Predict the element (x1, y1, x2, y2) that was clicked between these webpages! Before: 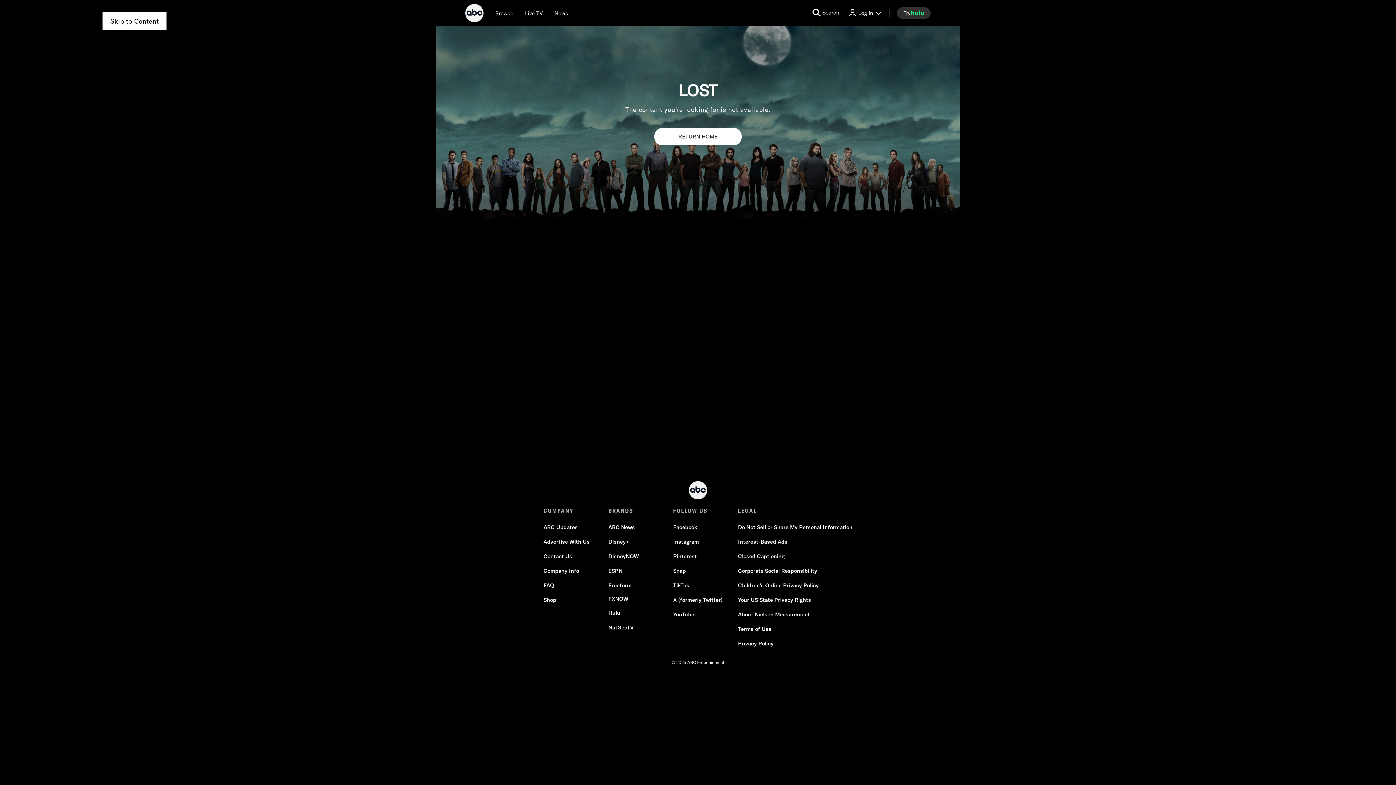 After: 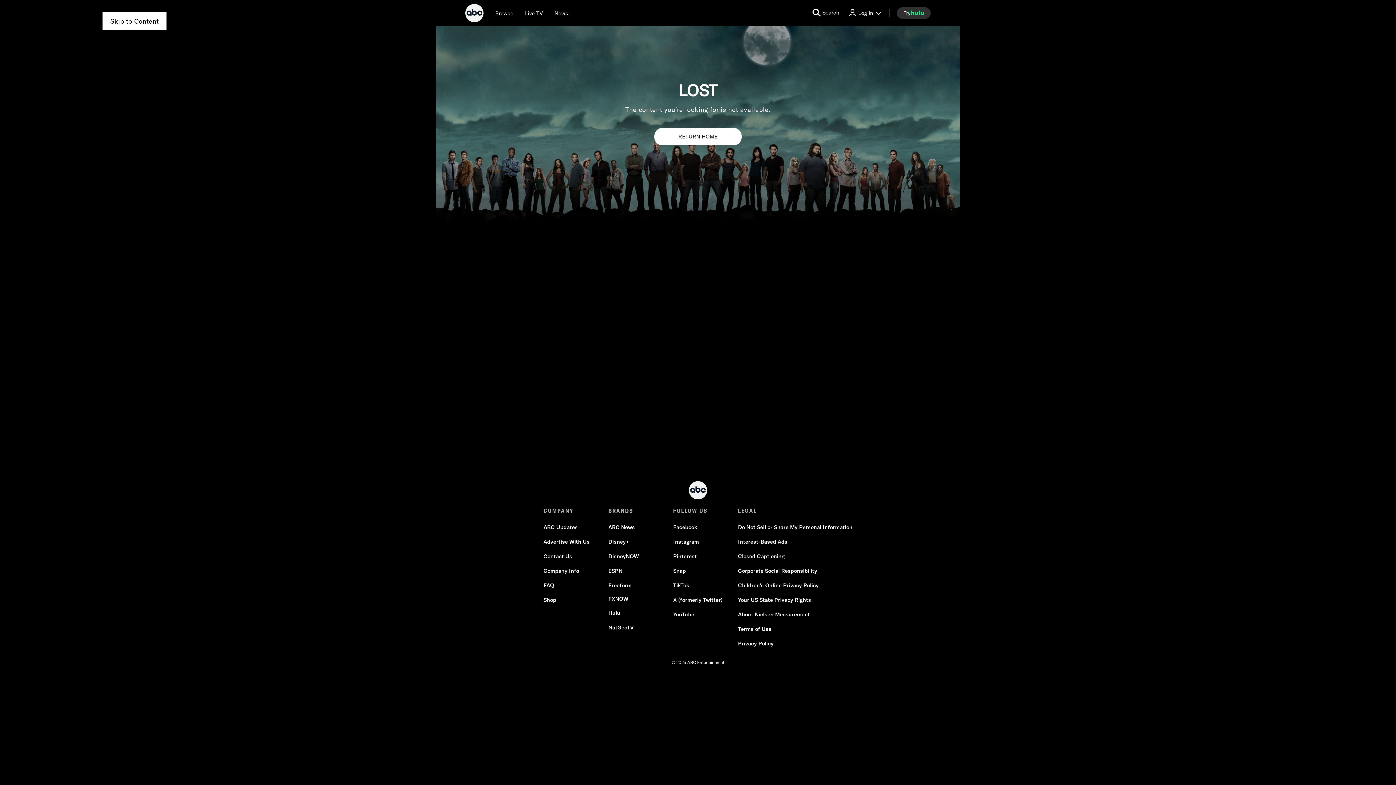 Action: bbox: (608, 595, 628, 602) label: FX now